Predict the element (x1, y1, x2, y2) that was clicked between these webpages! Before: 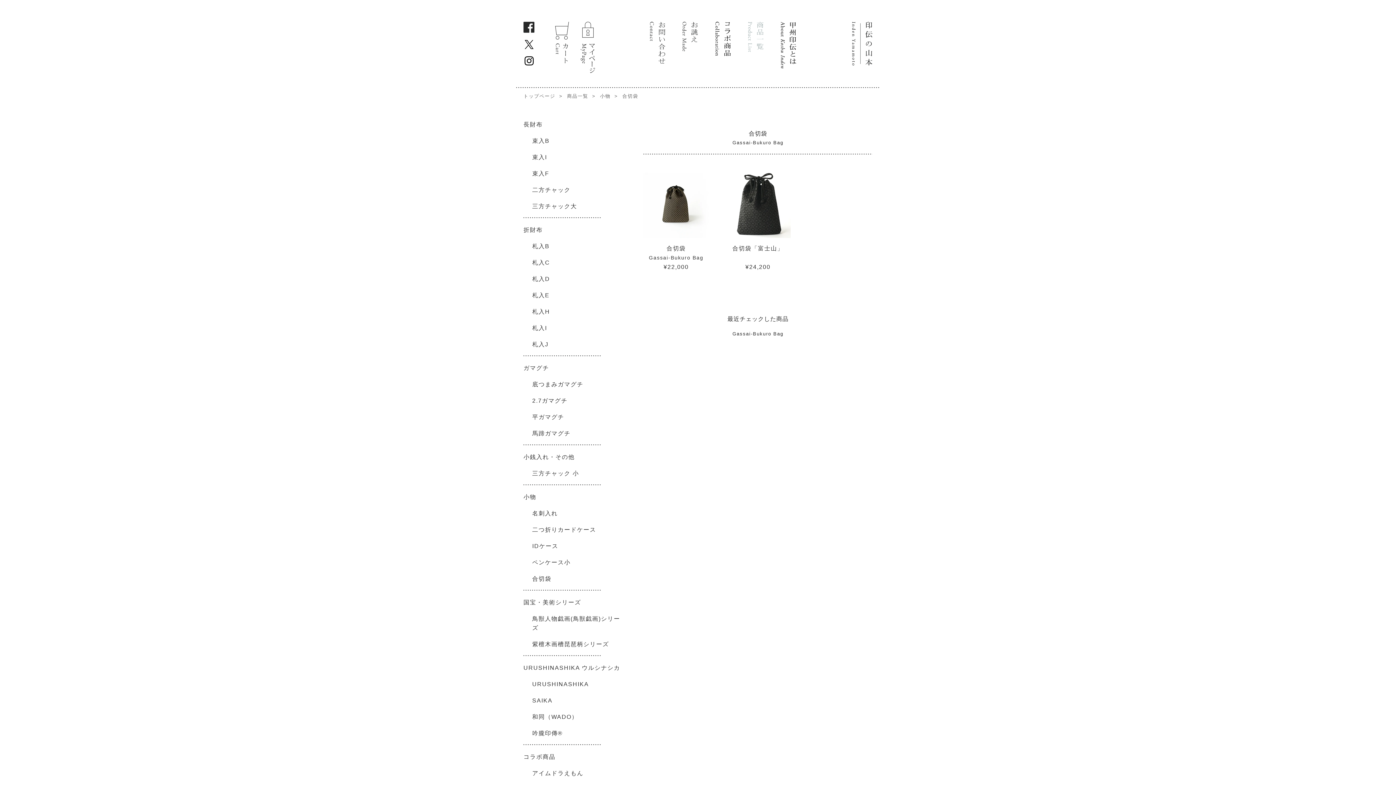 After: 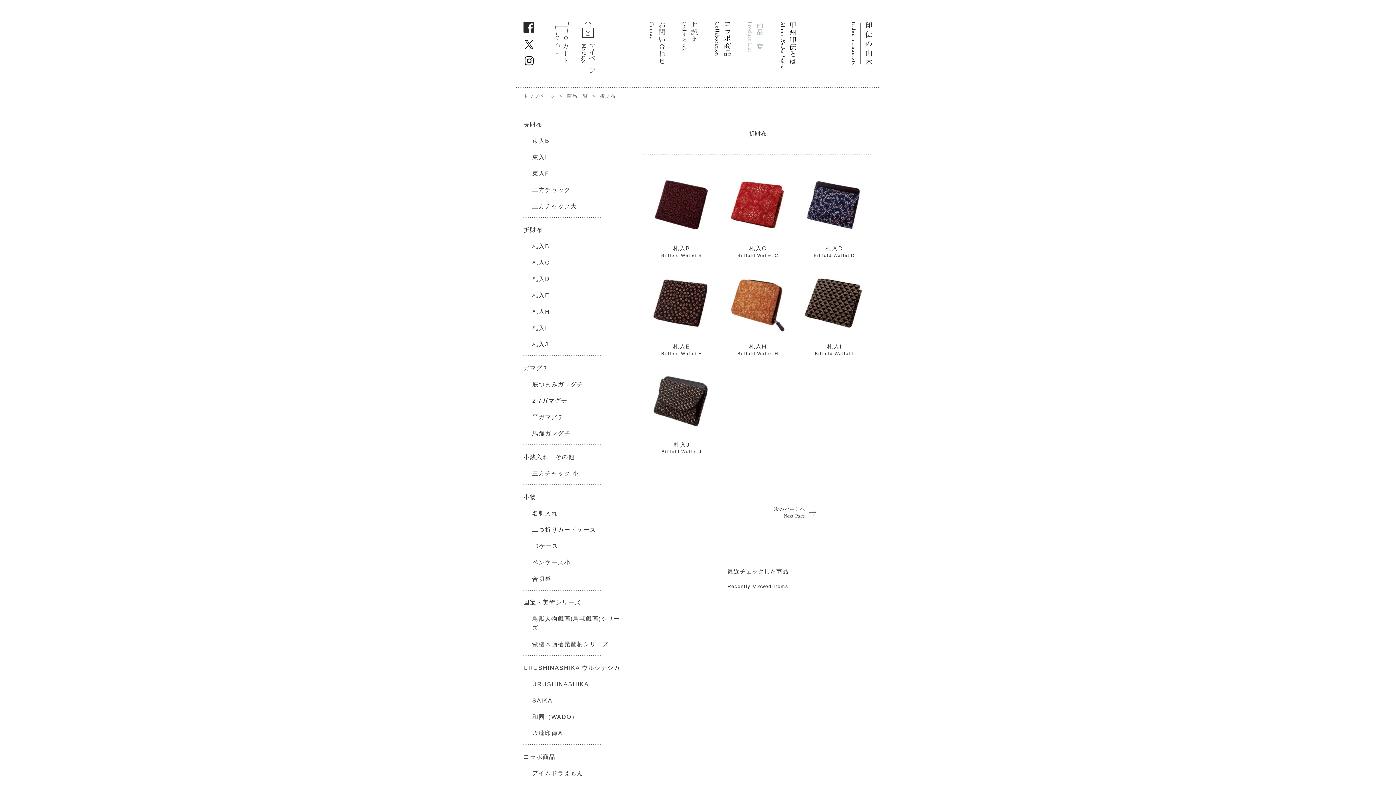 Action: bbox: (523, 226, 542, 233) label: 折財布